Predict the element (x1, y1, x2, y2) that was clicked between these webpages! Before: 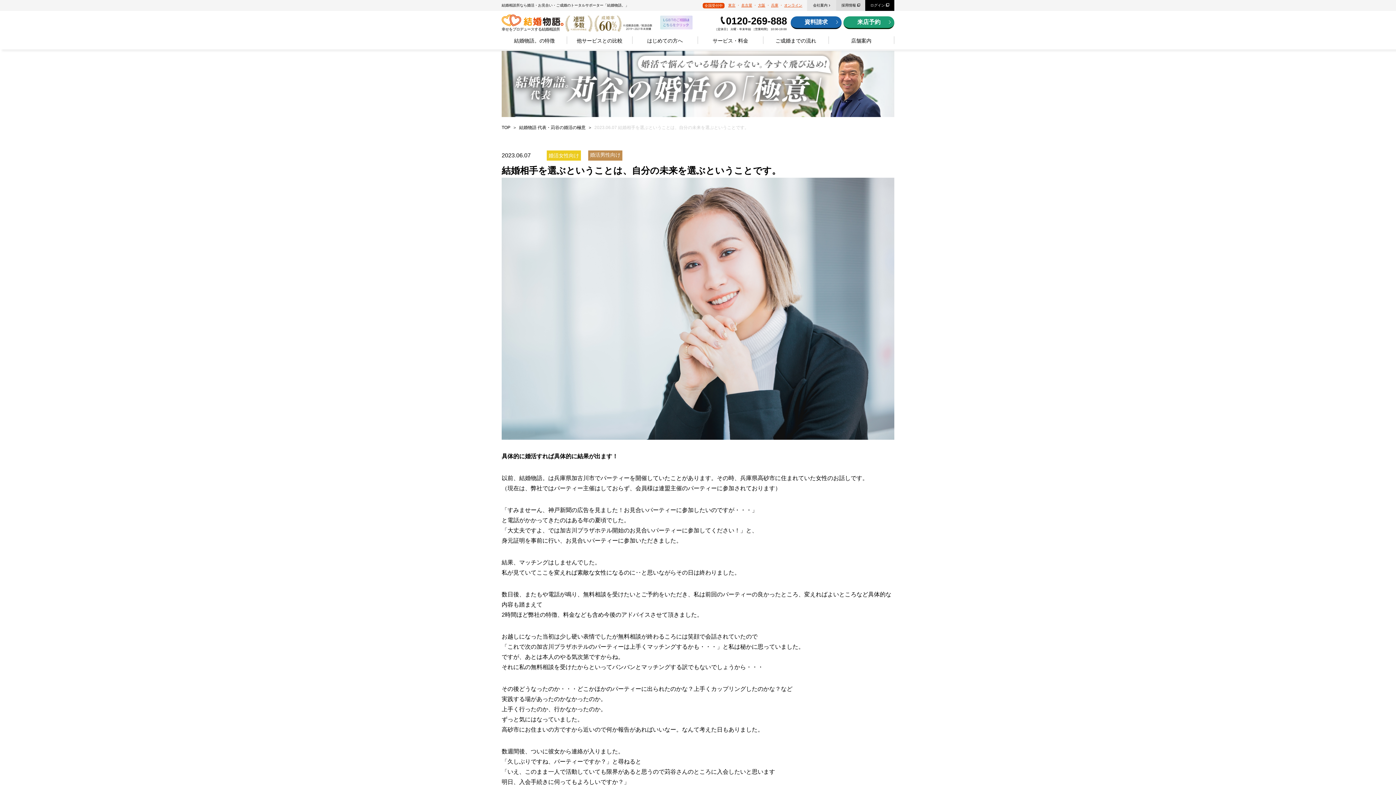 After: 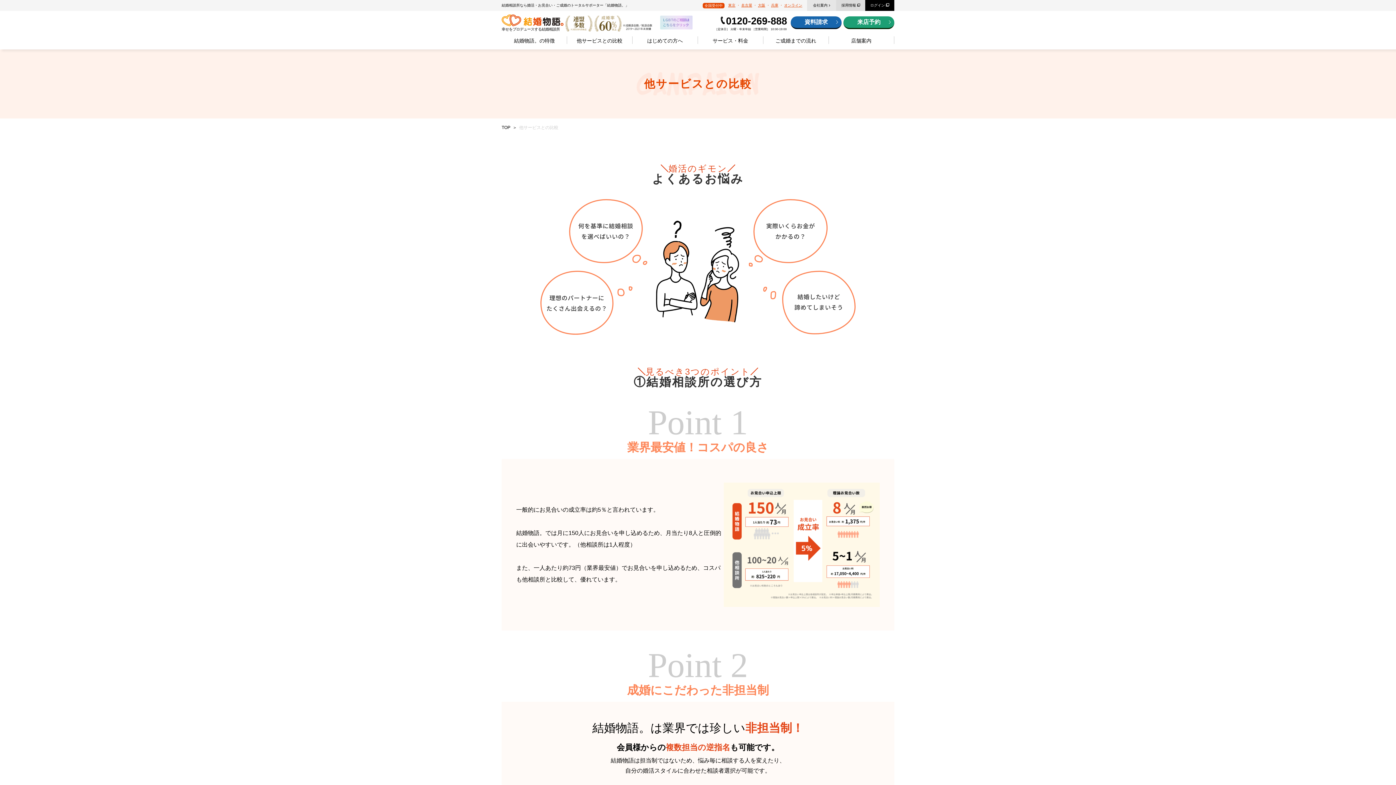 Action: bbox: (567, 36, 632, 44) label: 他サービスとの比較